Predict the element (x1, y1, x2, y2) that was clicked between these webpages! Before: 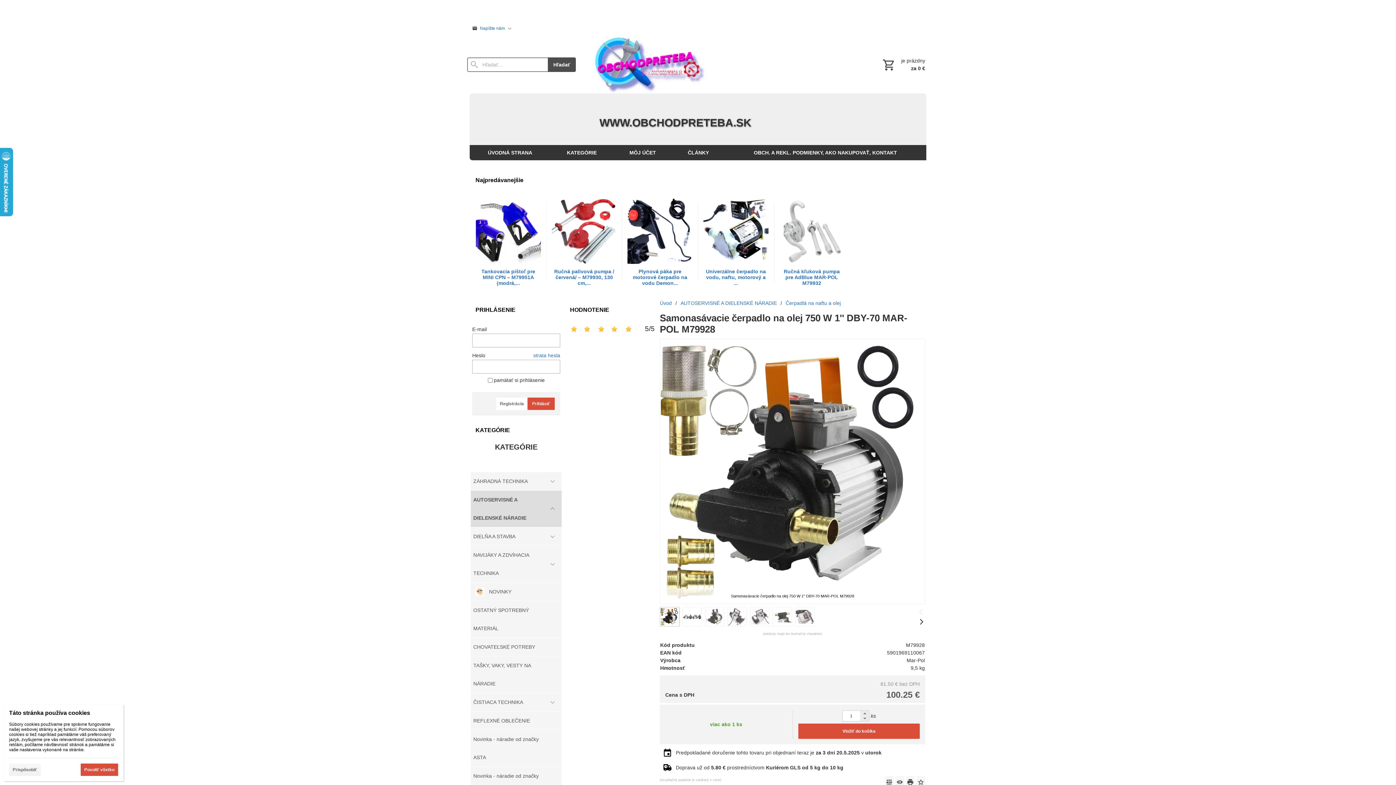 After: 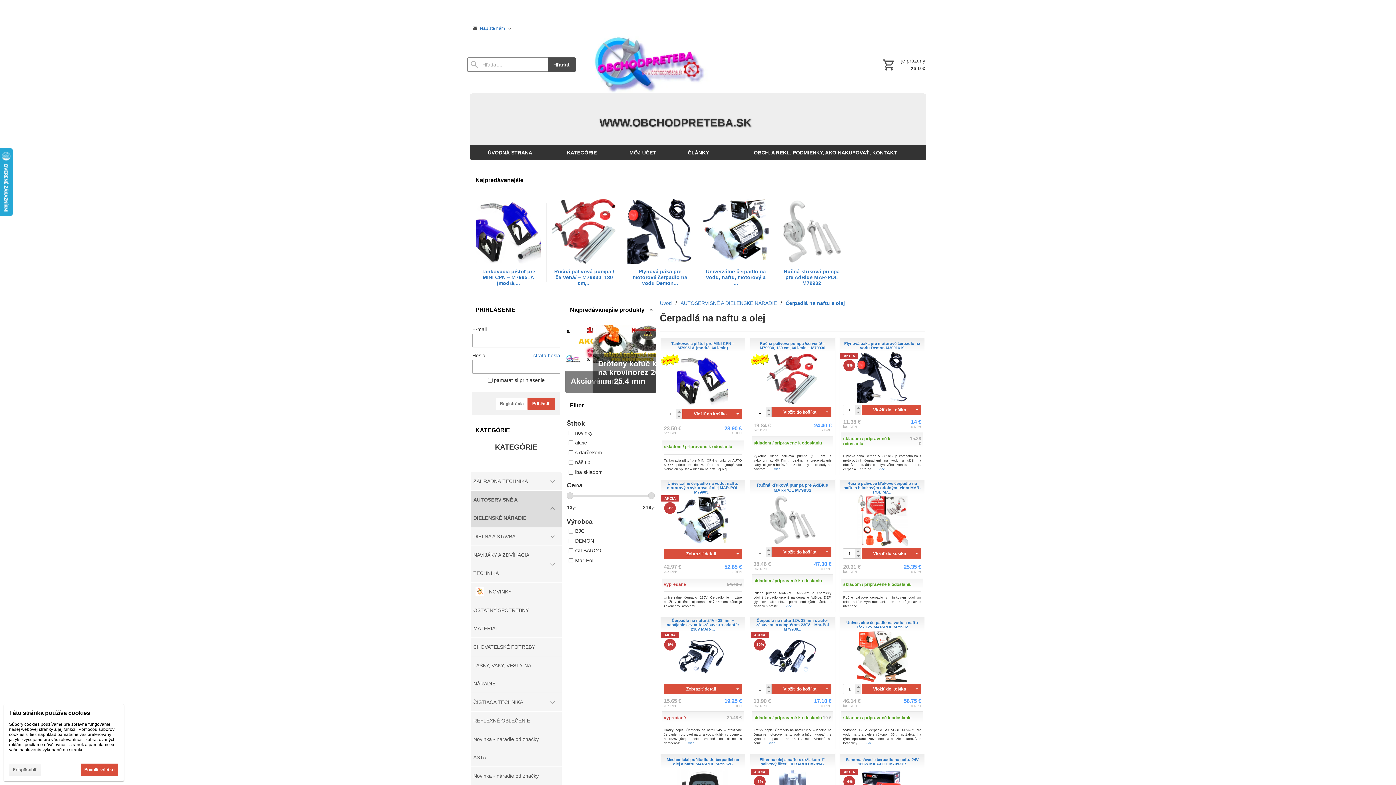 Action: label: Čerpadlá na naftu a olej bbox: (785, 297, 841, 308)